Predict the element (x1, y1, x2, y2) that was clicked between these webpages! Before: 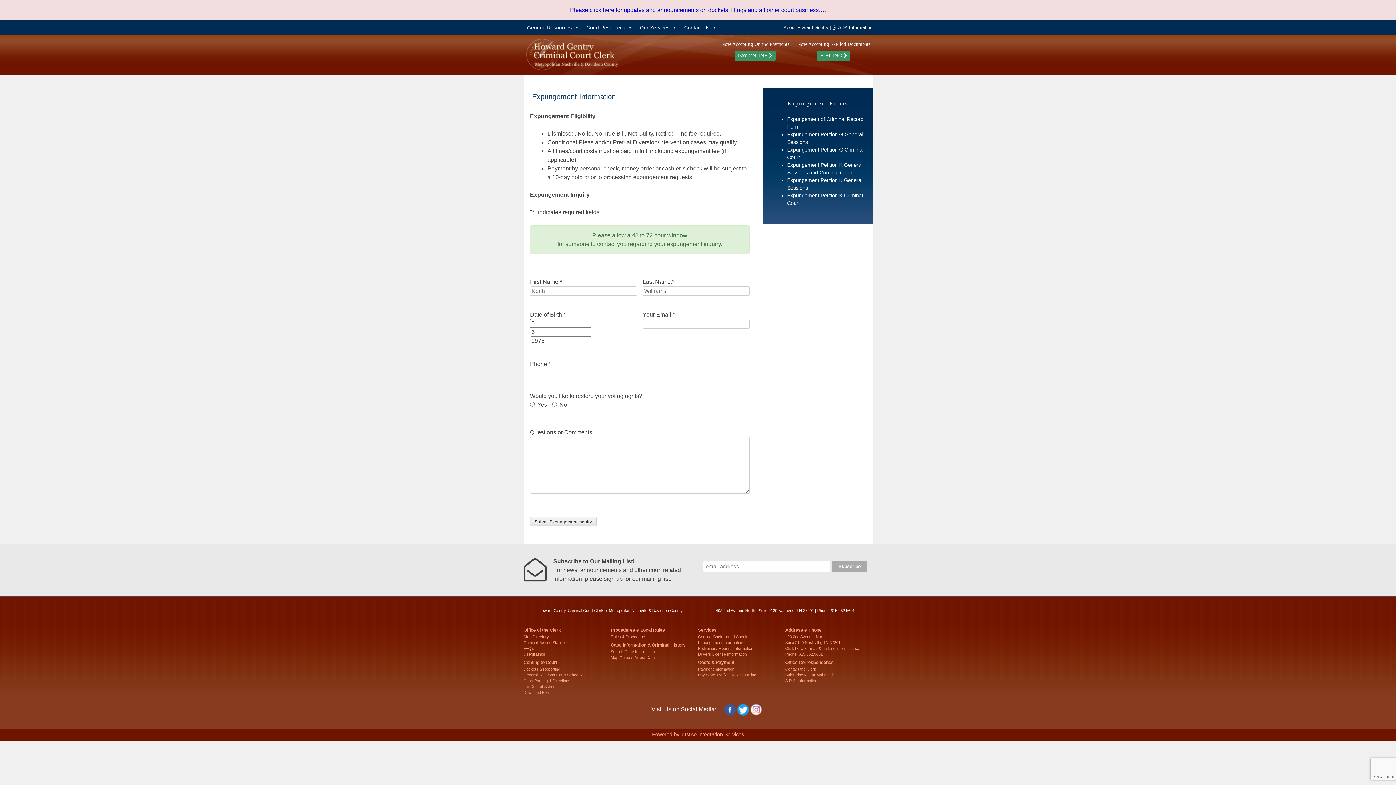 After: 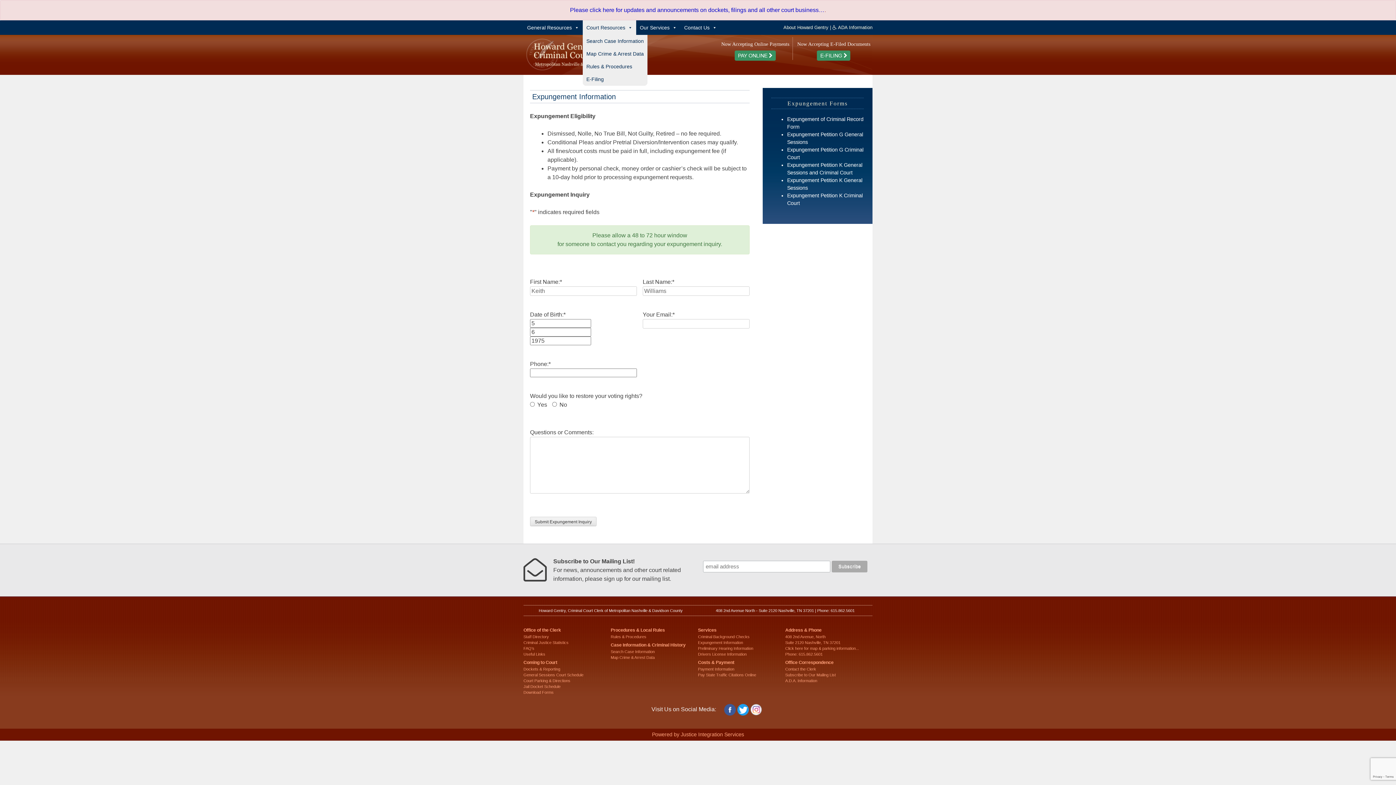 Action: label: Court Resources bbox: (582, 20, 636, 34)